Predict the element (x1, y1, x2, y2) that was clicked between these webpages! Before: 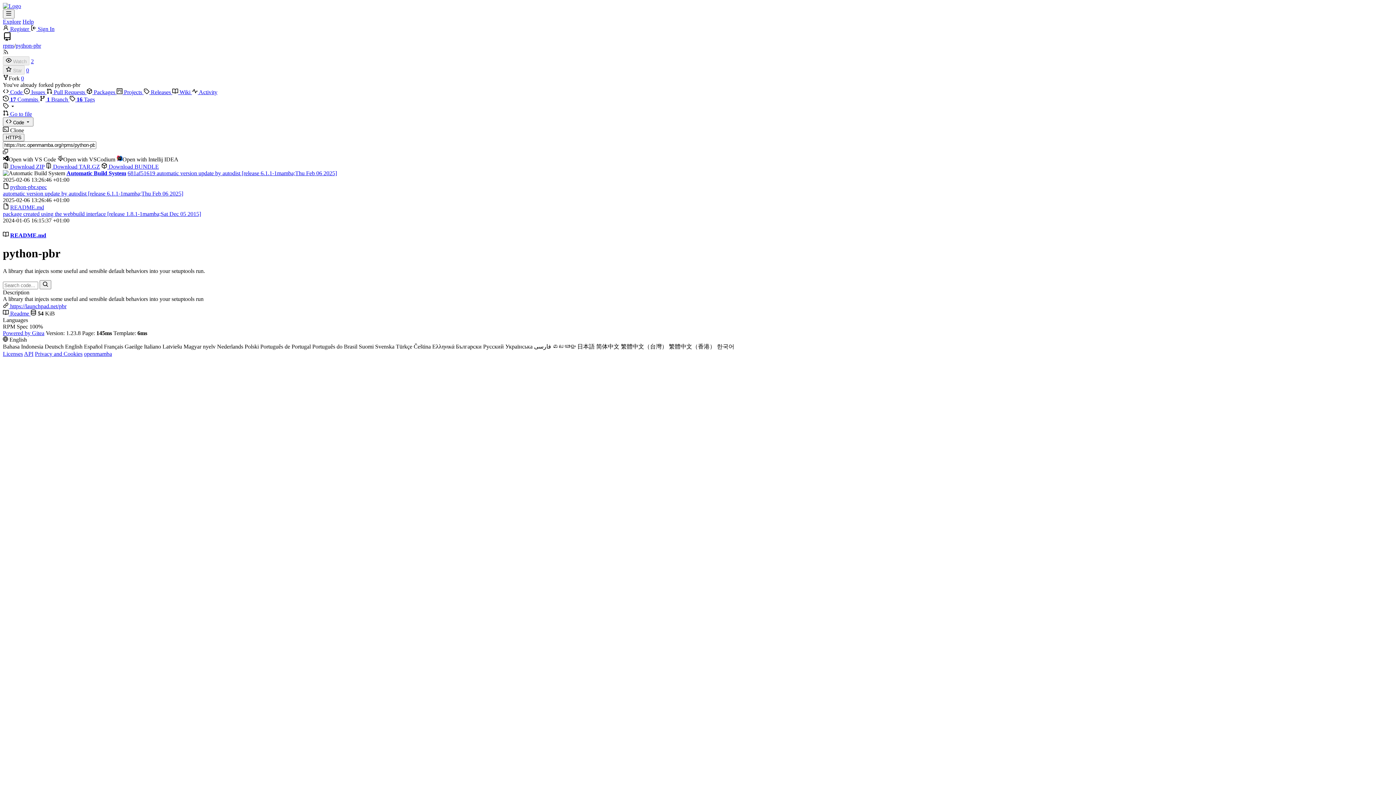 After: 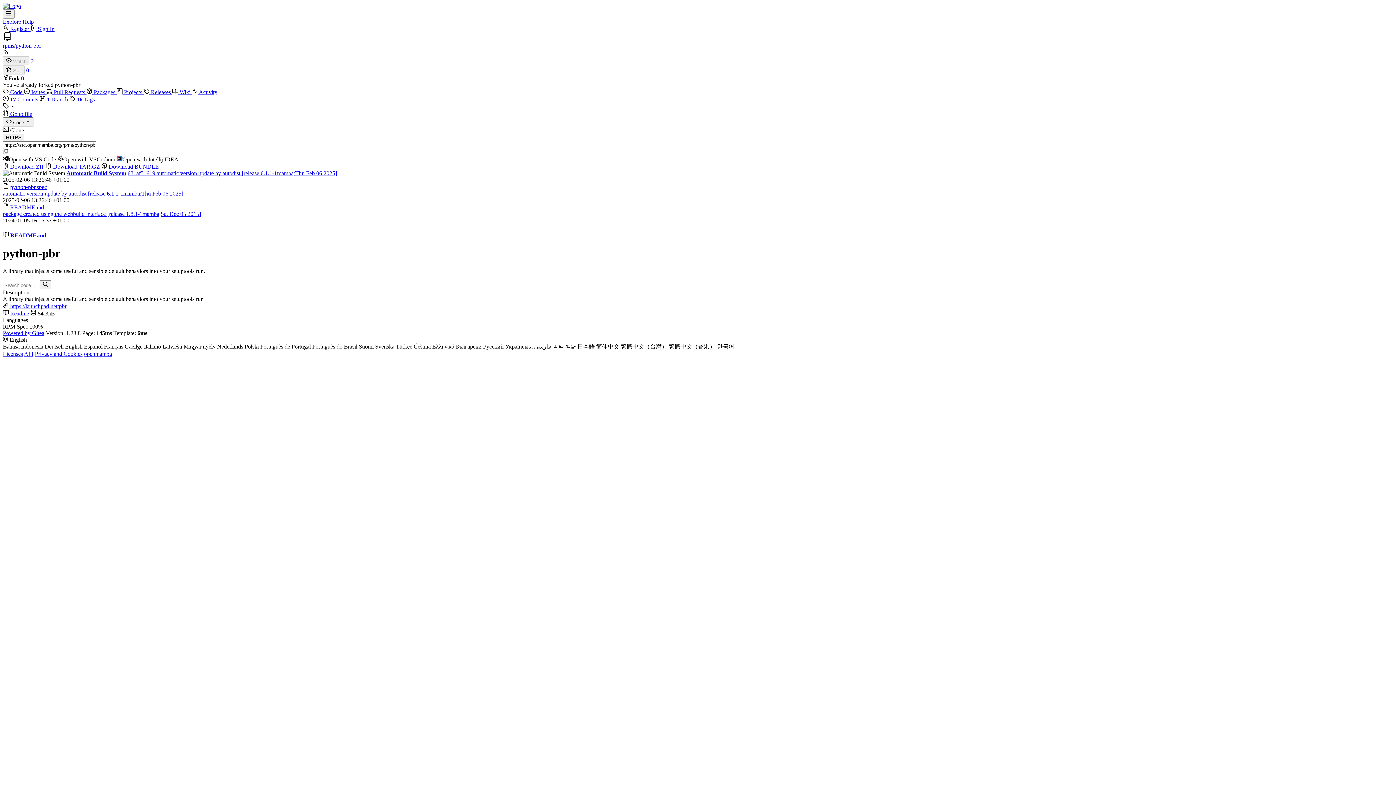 Action: bbox: (413, 343, 430, 349) label: Čeština